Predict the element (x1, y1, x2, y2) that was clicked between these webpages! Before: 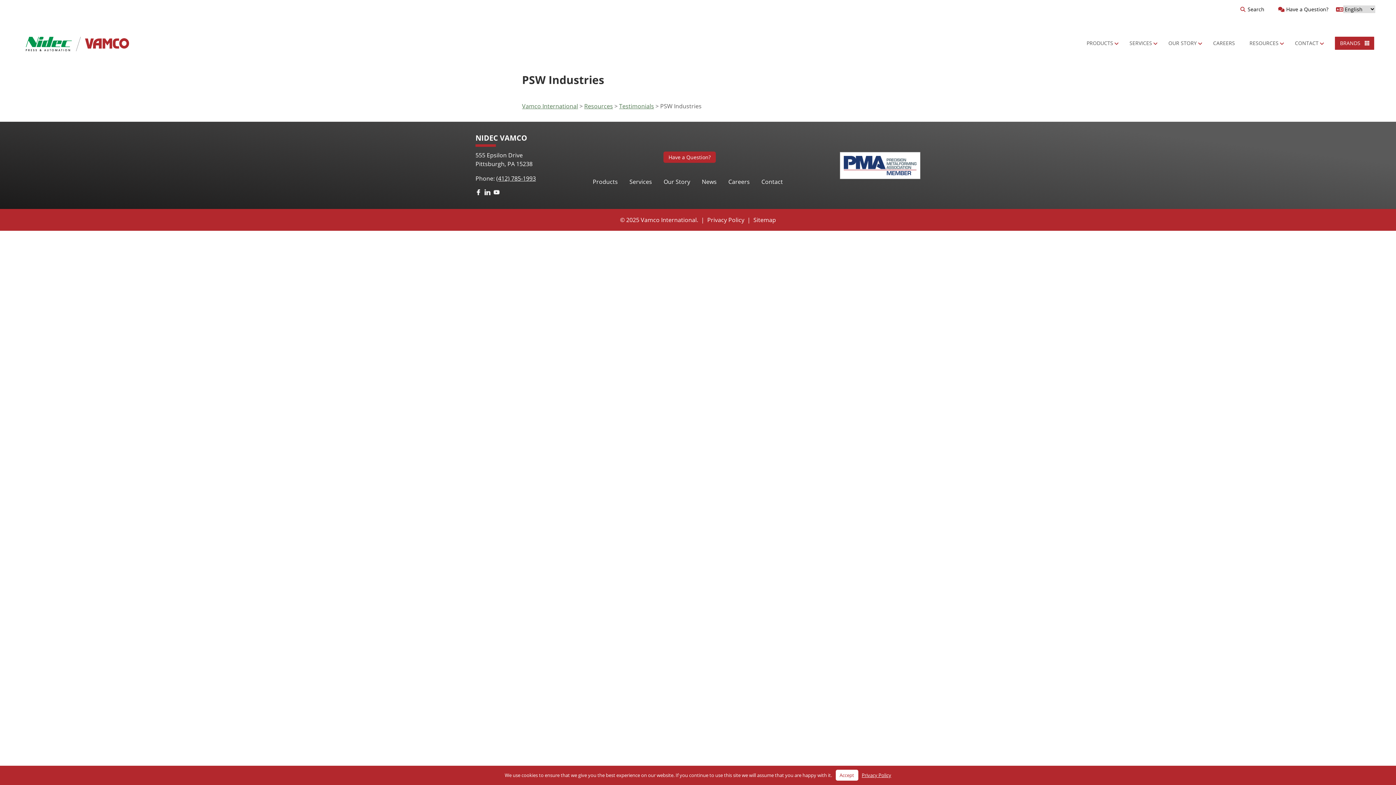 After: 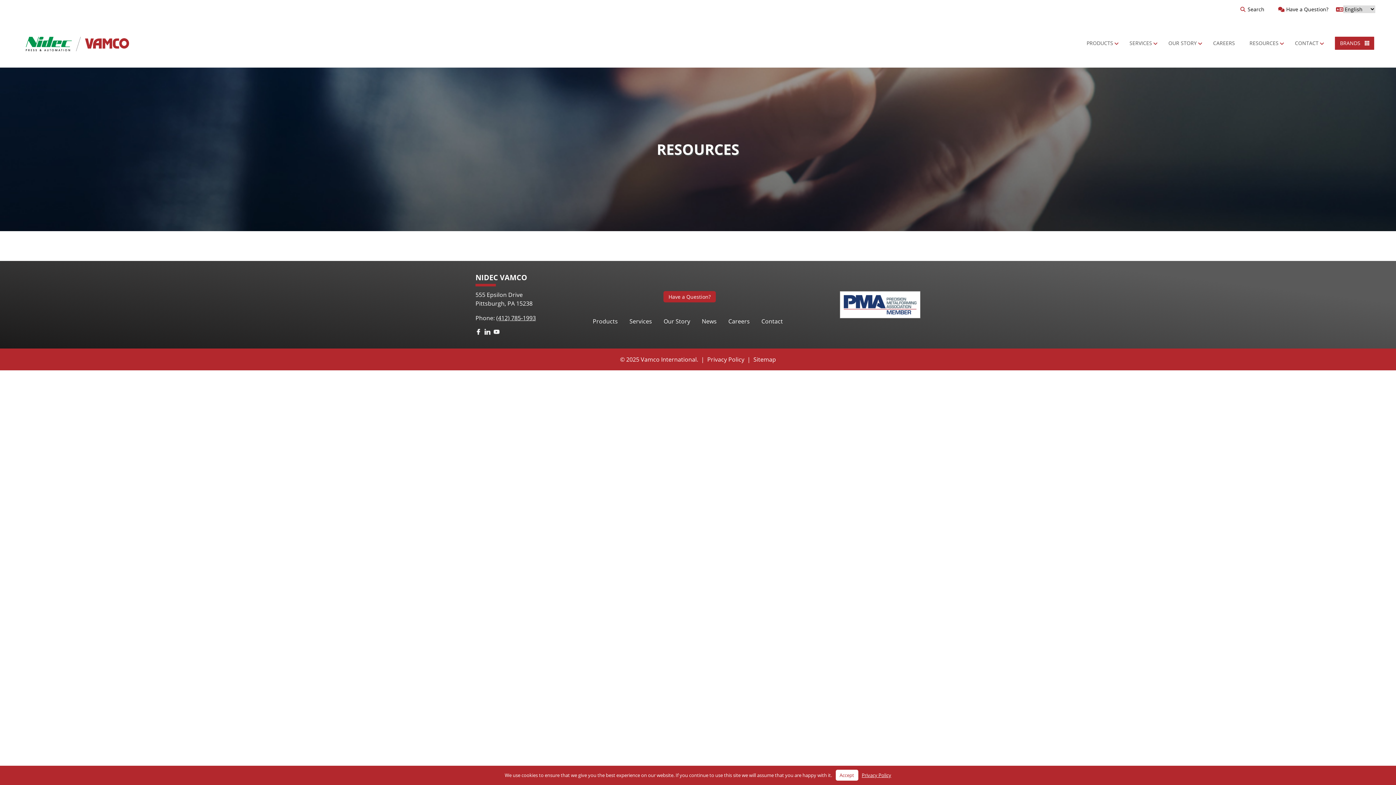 Action: bbox: (584, 102, 613, 110) label: Resources